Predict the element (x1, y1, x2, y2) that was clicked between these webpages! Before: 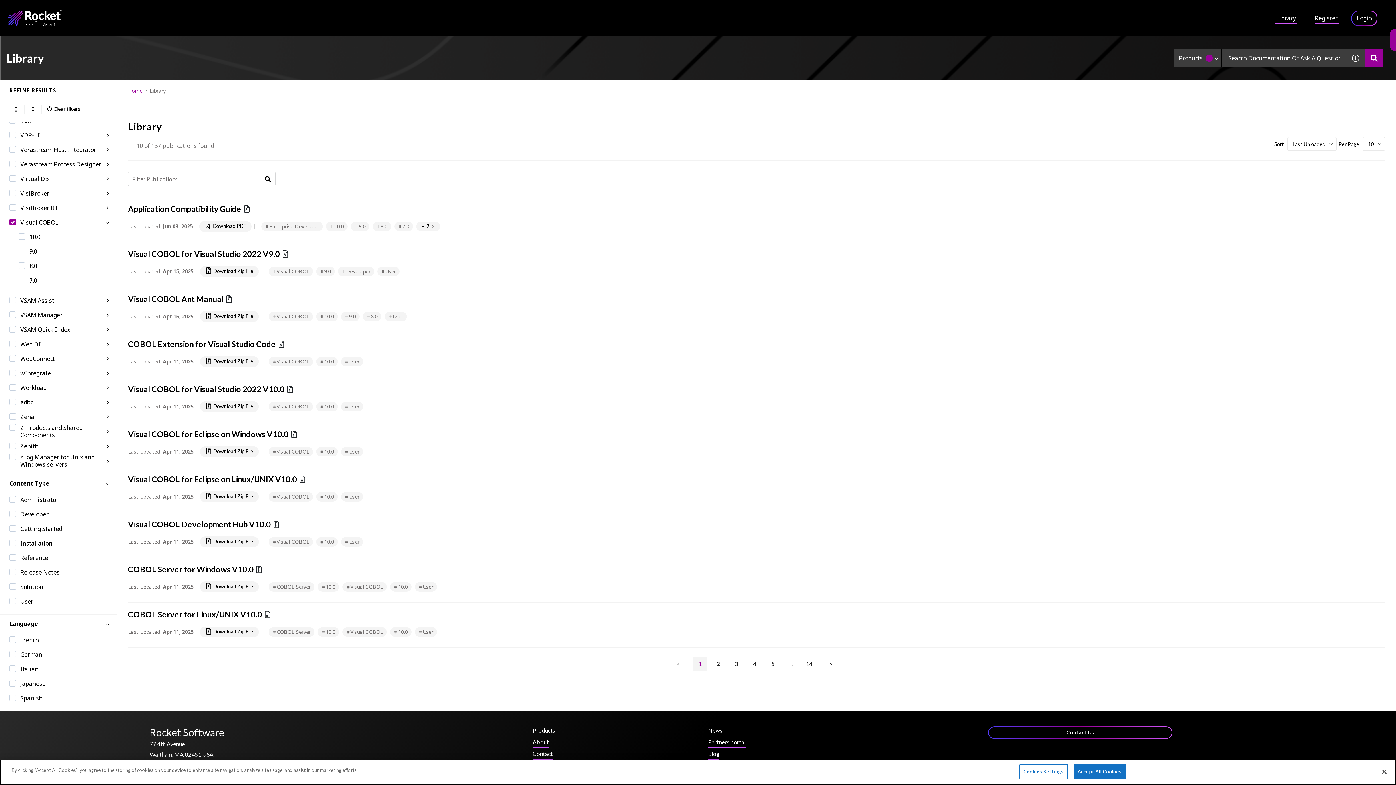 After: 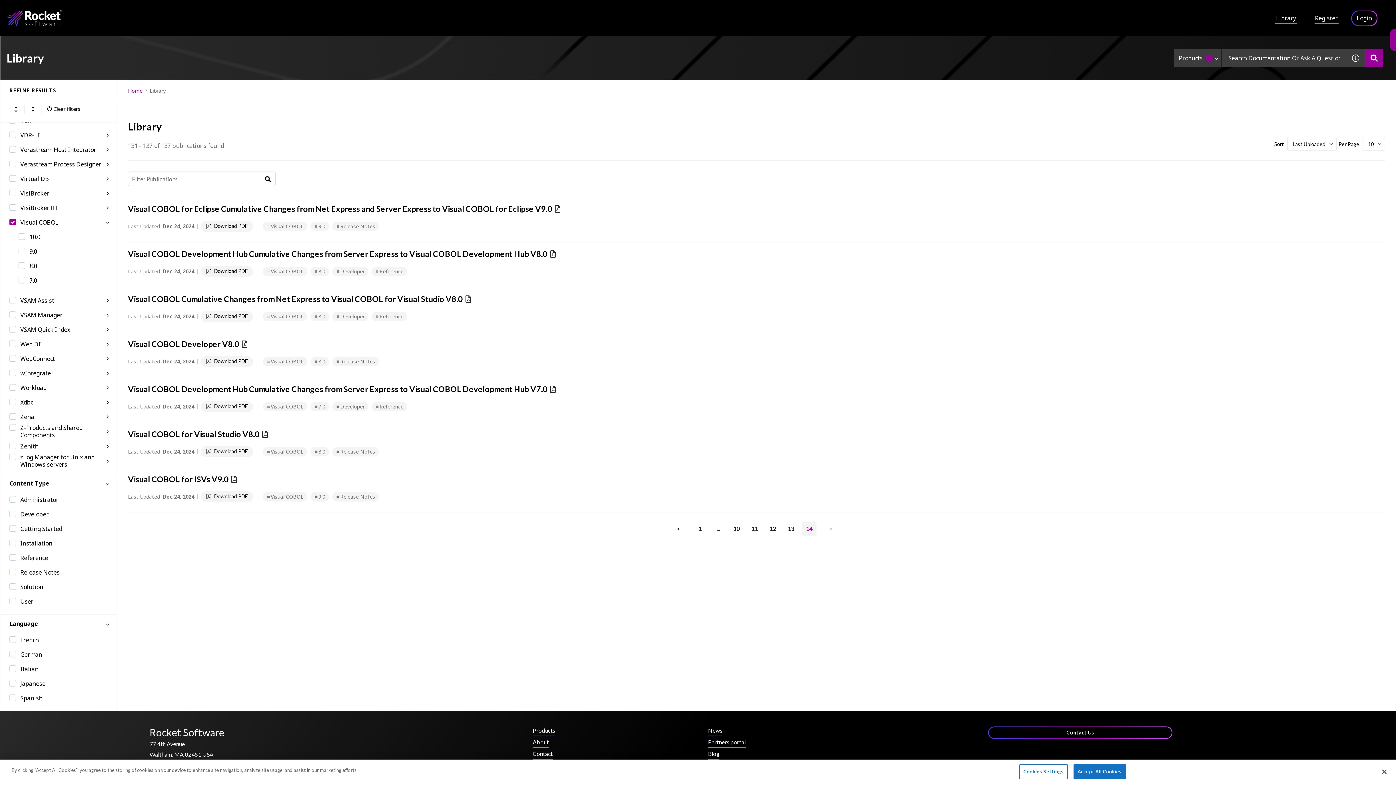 Action: label: 14 bbox: (802, 657, 816, 671)